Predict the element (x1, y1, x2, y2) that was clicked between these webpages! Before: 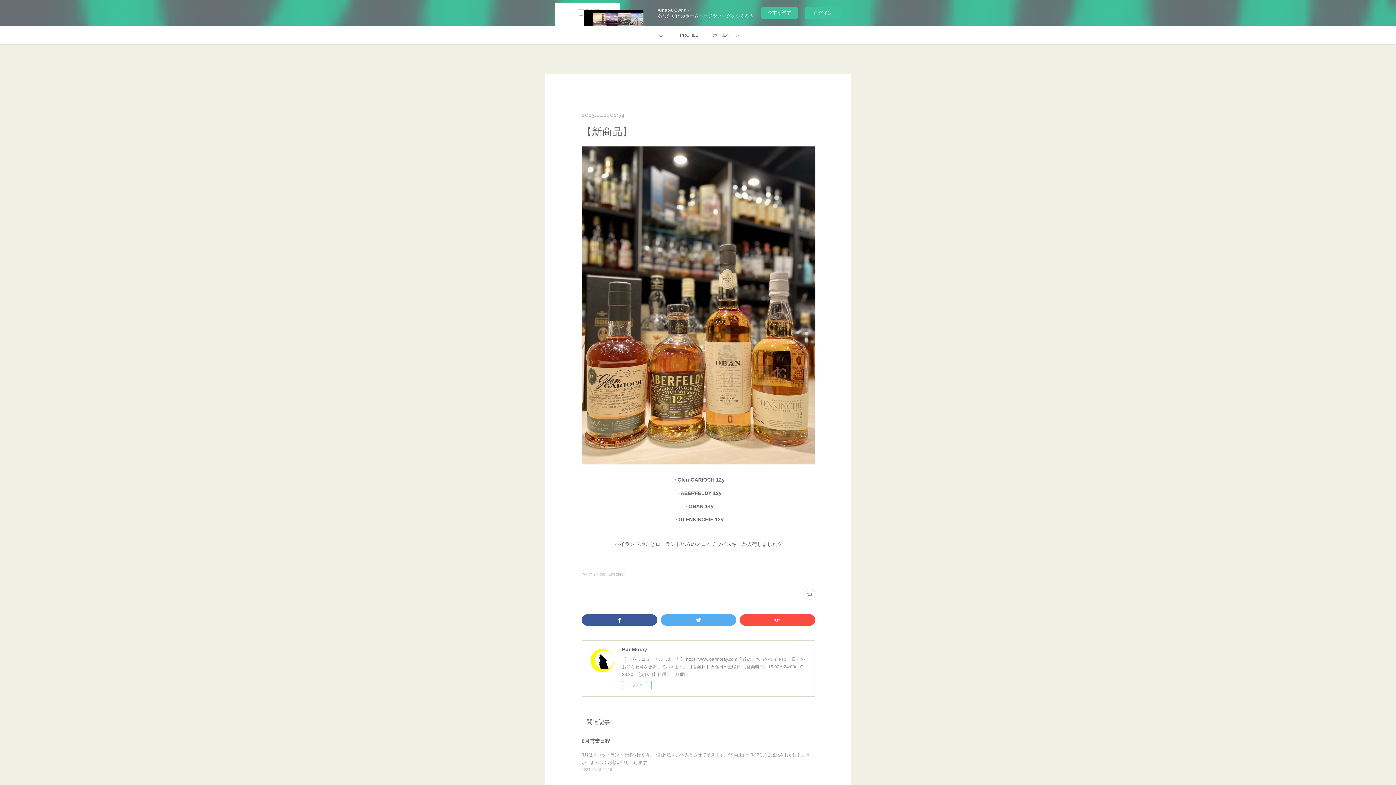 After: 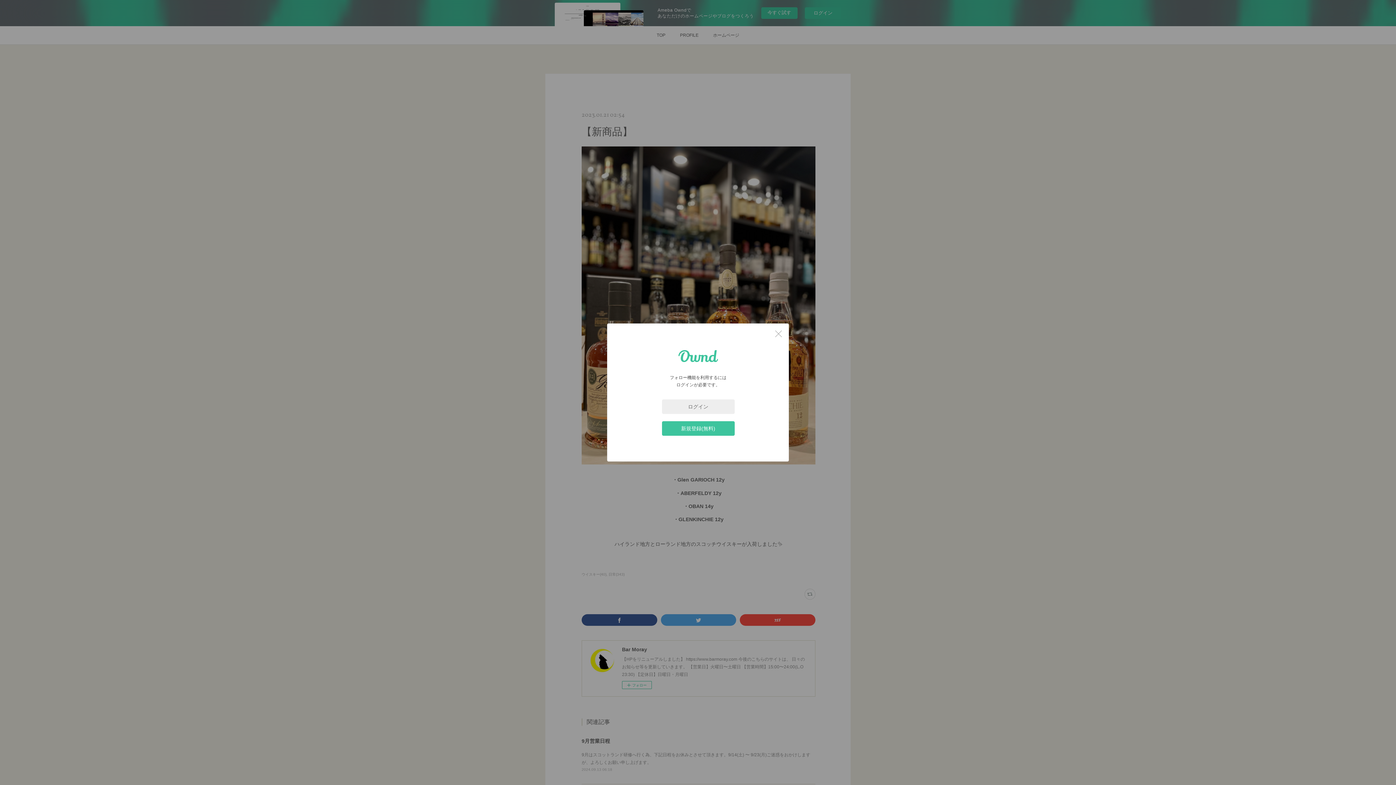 Action: bbox: (622, 681, 652, 689) label: フォロー